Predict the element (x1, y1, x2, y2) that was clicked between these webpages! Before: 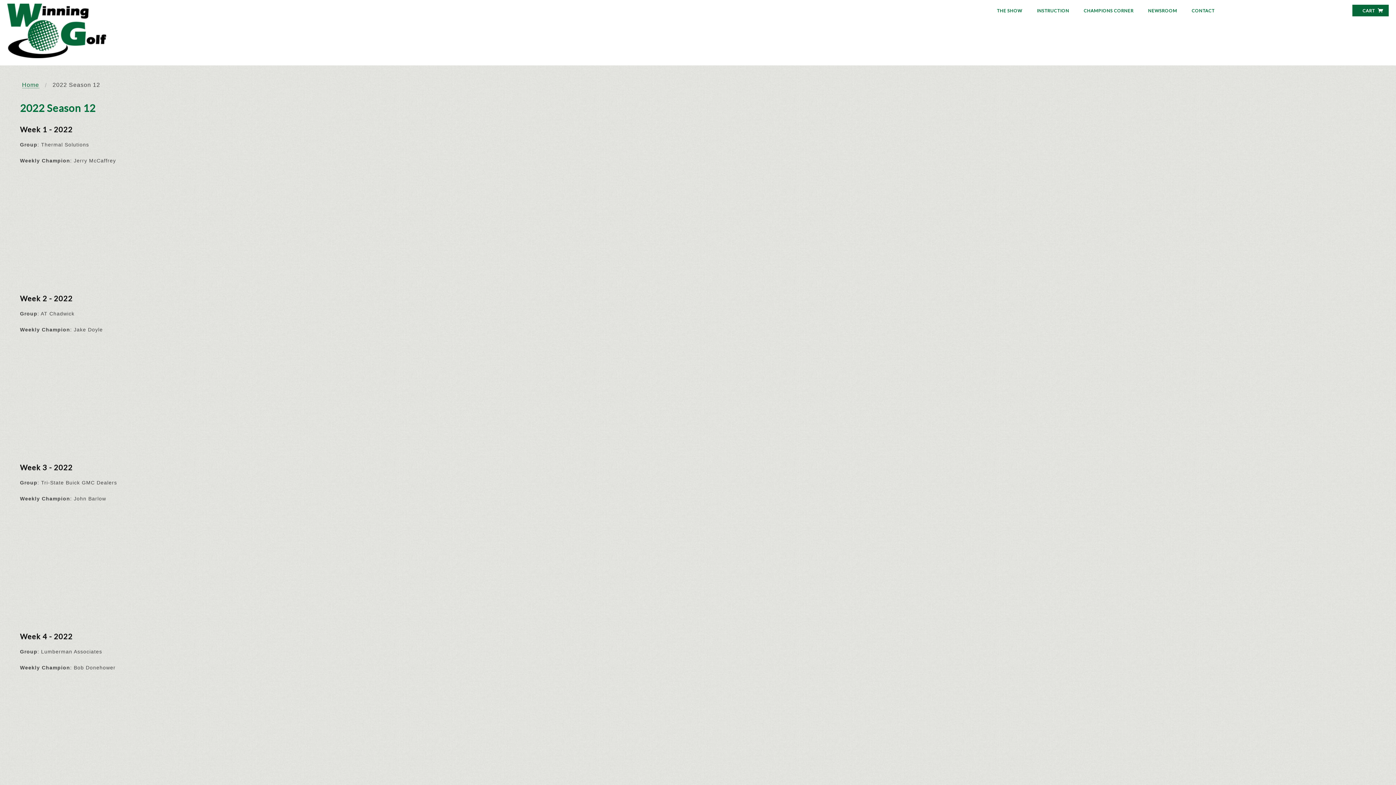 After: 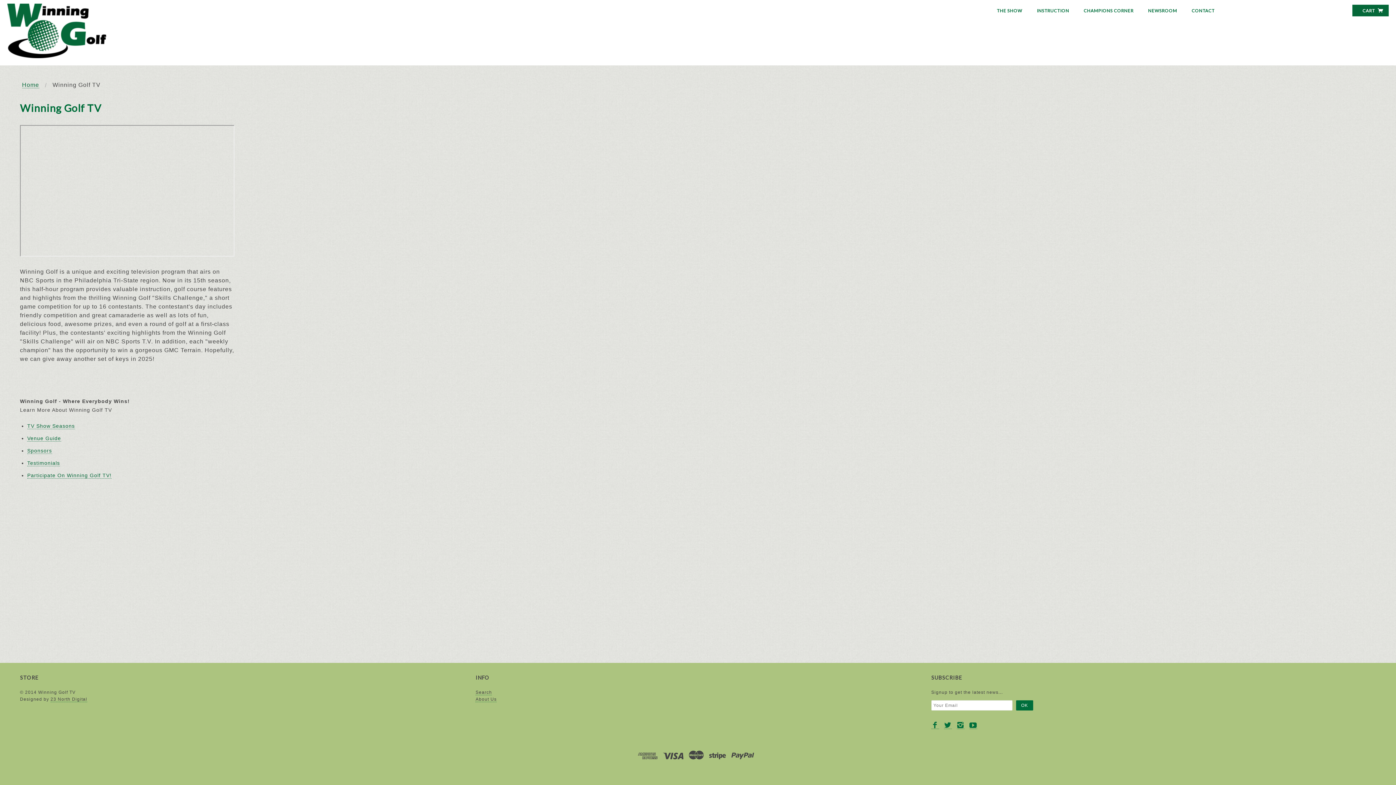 Action: bbox: (989, 3, 1029, 17) label: THE SHOW